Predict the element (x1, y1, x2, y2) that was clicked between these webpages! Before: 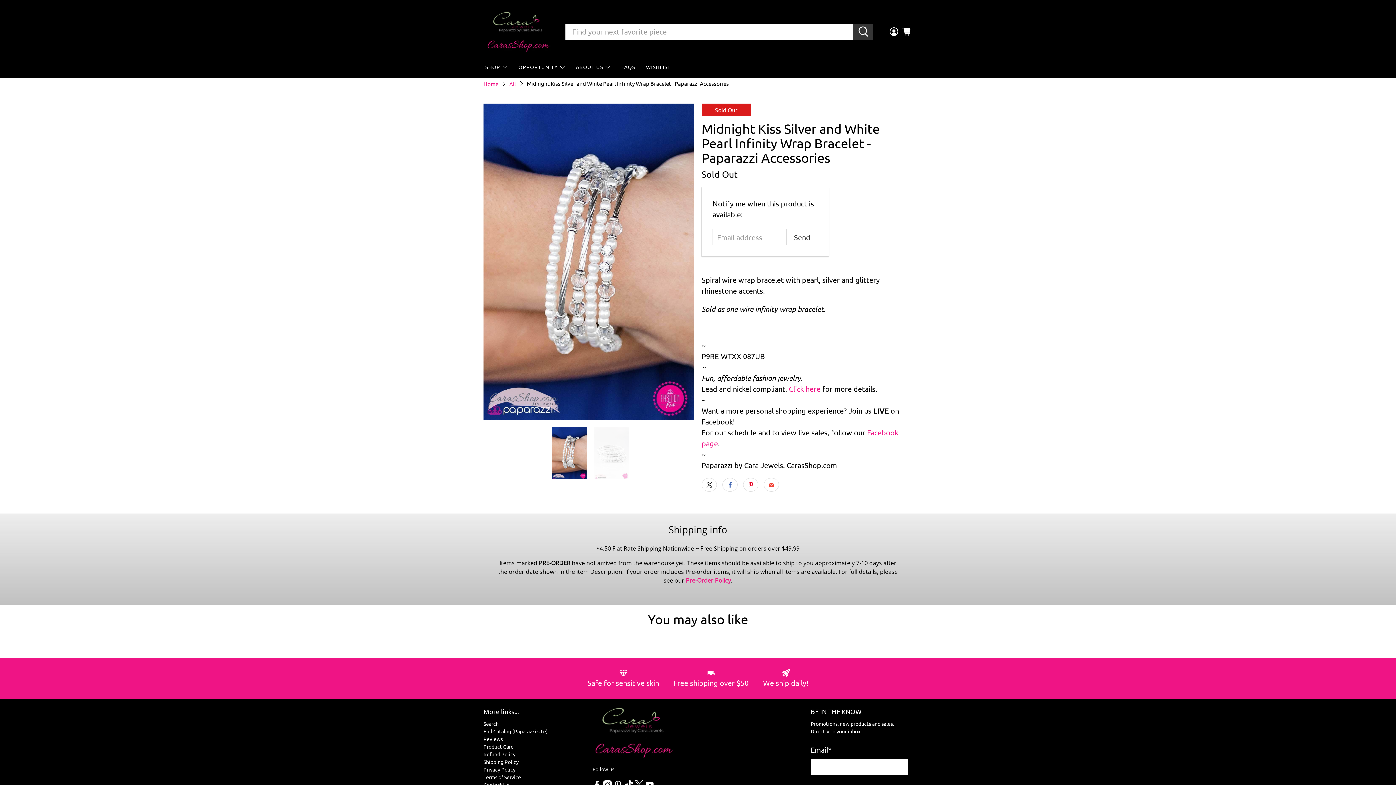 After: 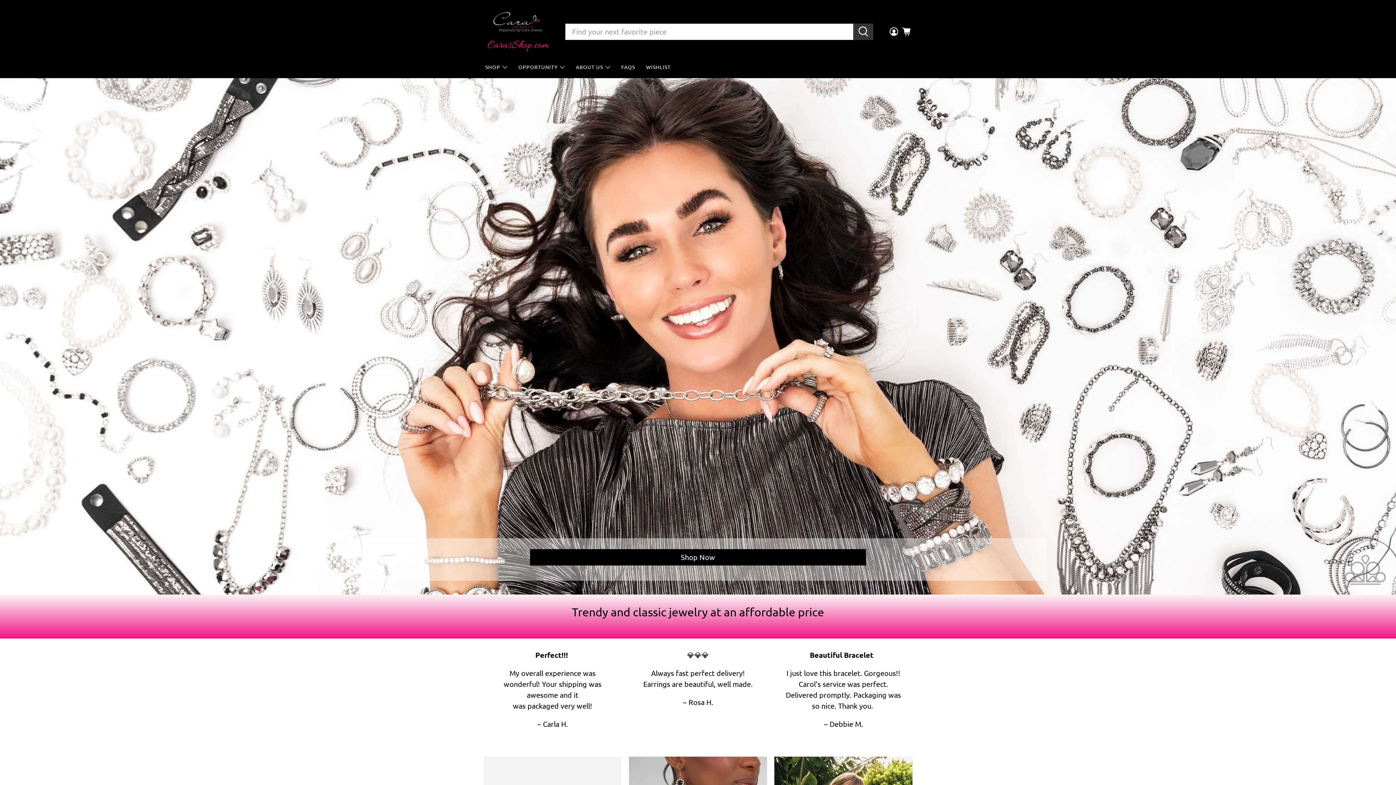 Action: bbox: (485, 10, 550, 52)